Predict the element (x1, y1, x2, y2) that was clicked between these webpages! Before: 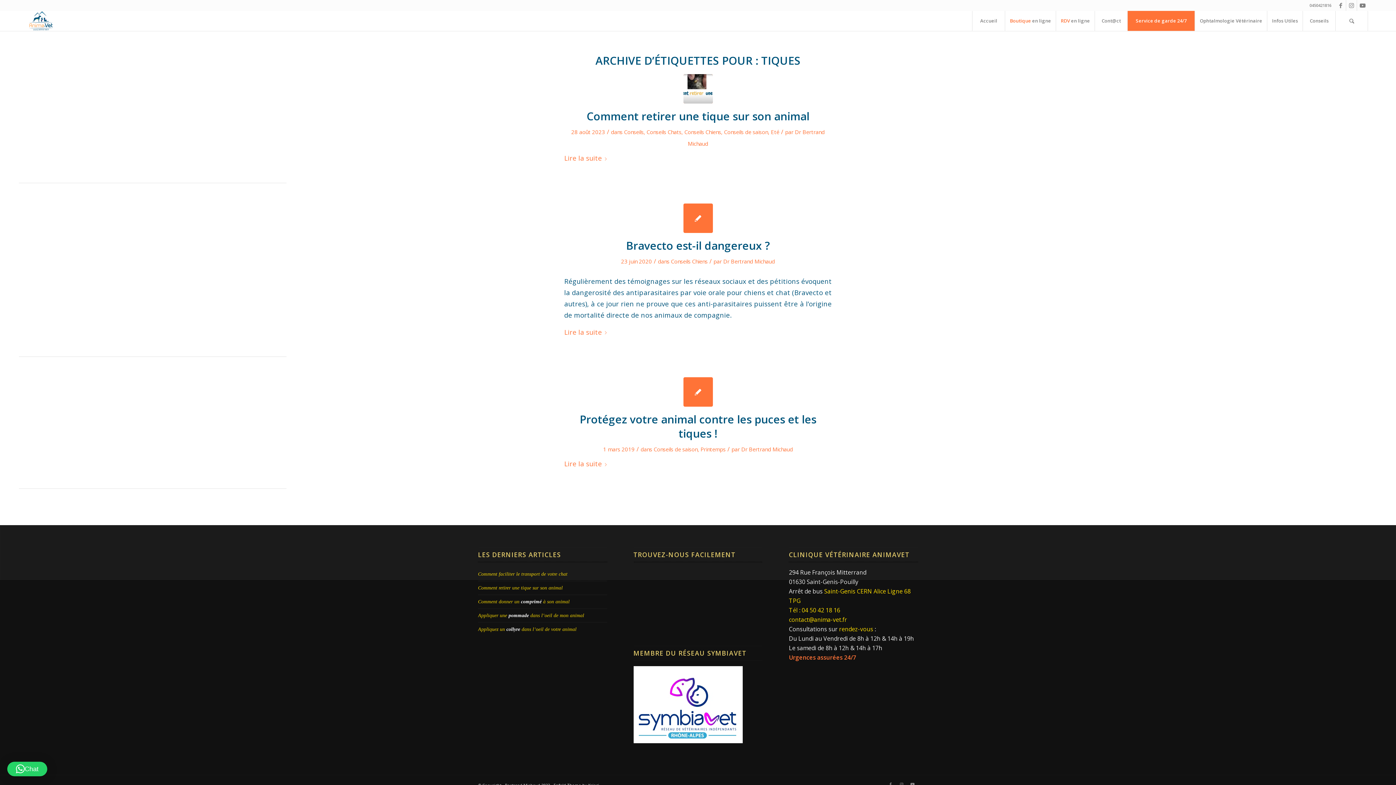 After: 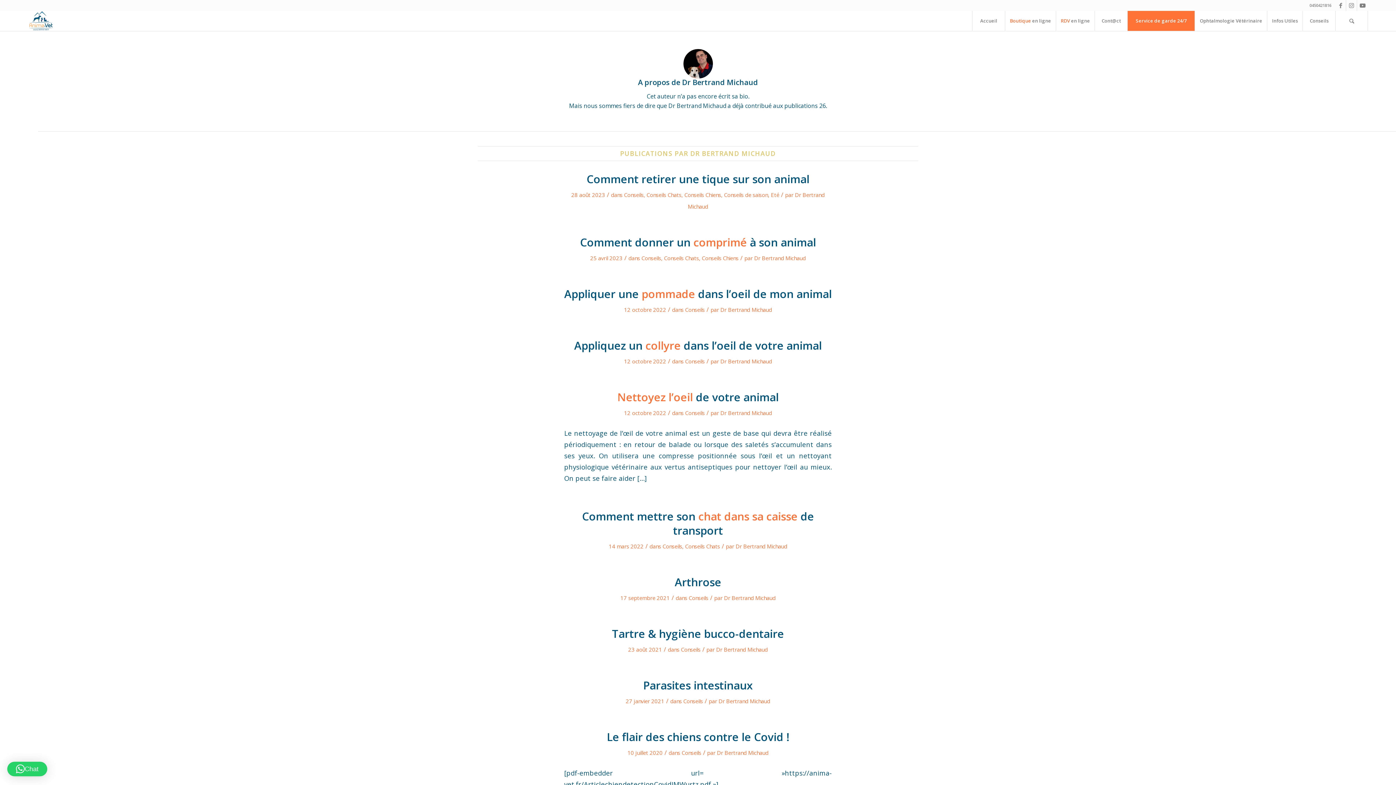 Action: label: Dr Bertrand Michaud bbox: (723, 257, 775, 264)